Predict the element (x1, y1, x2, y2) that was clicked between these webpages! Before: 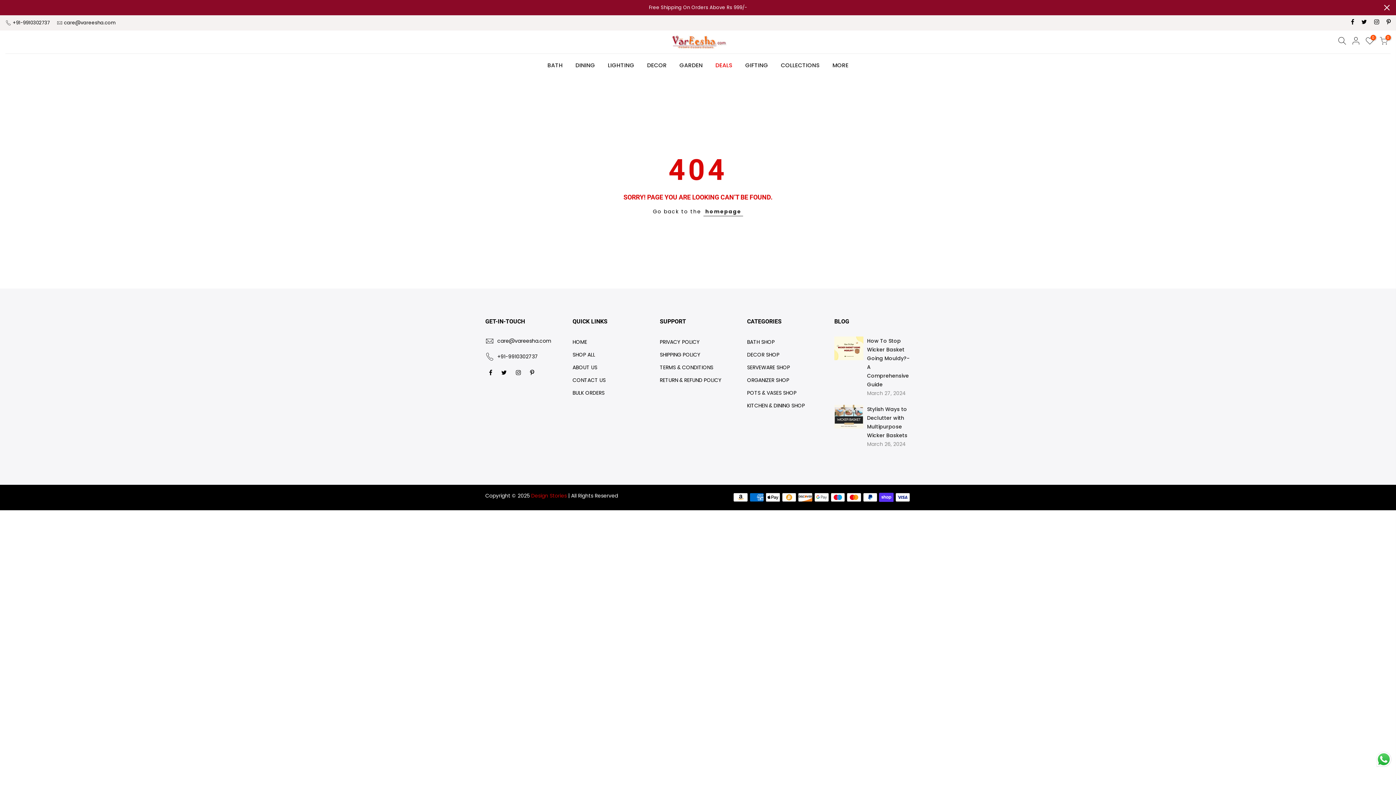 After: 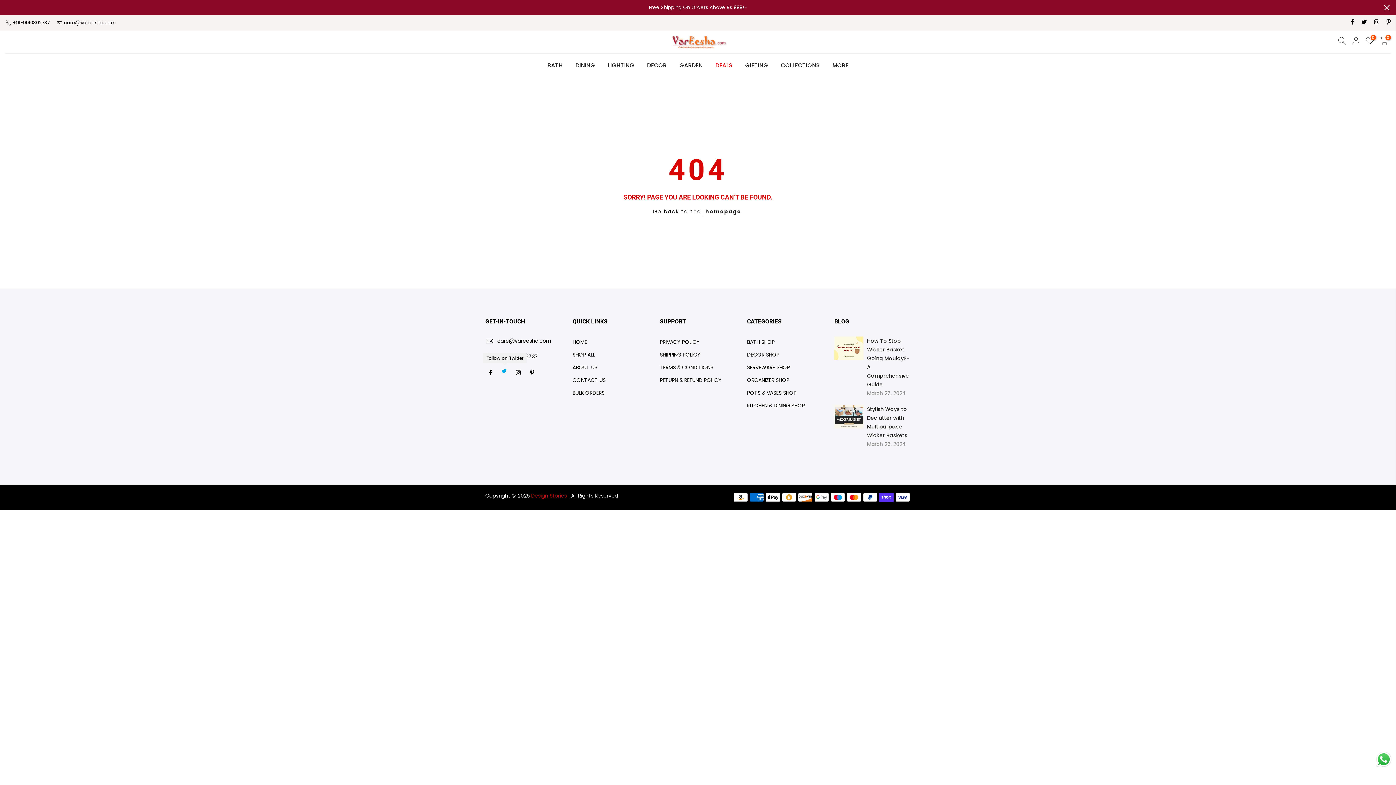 Action: bbox: (501, 368, 508, 376)